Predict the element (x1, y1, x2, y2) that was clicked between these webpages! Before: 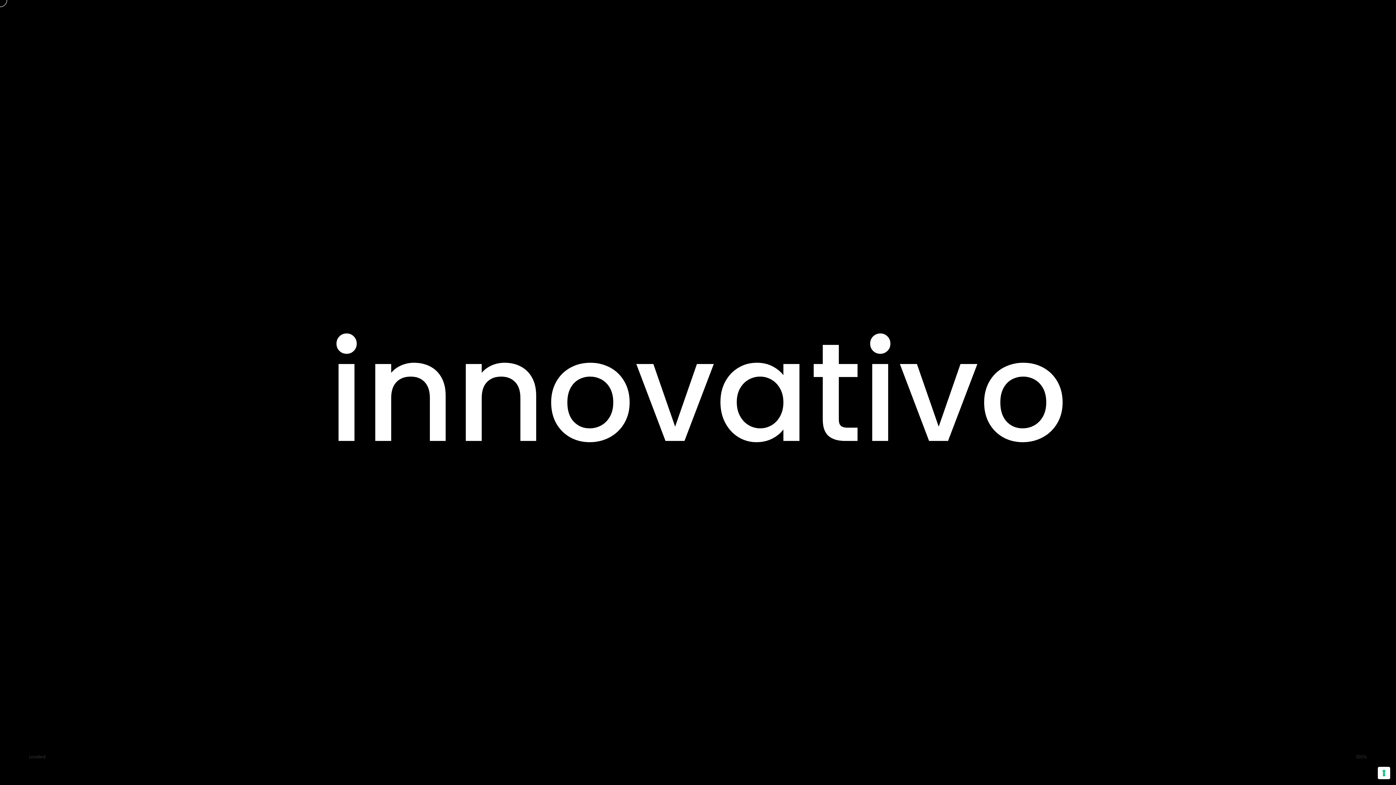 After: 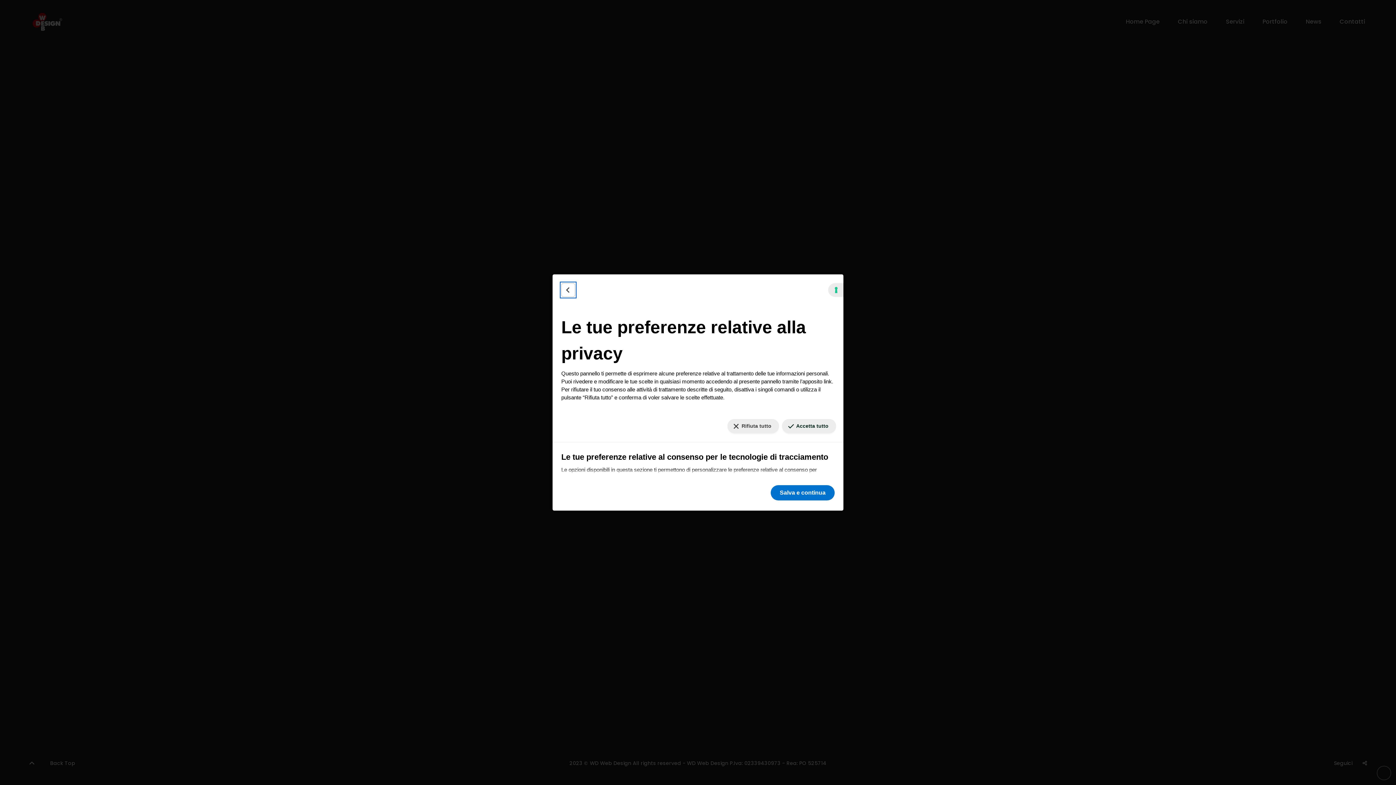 Action: label: Le tue preferenze relative al consenso per le tecnologie di tracciamento bbox: (1378, 767, 1390, 779)